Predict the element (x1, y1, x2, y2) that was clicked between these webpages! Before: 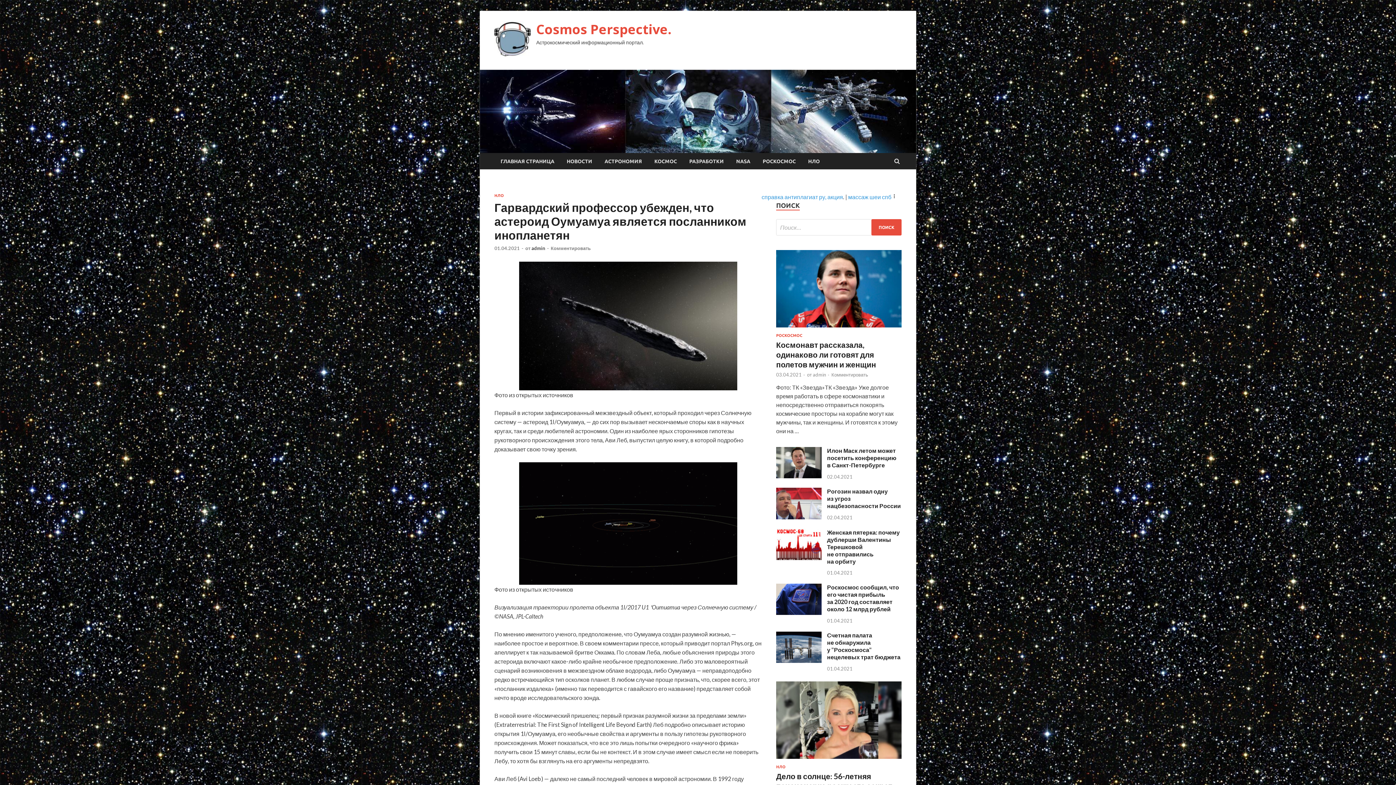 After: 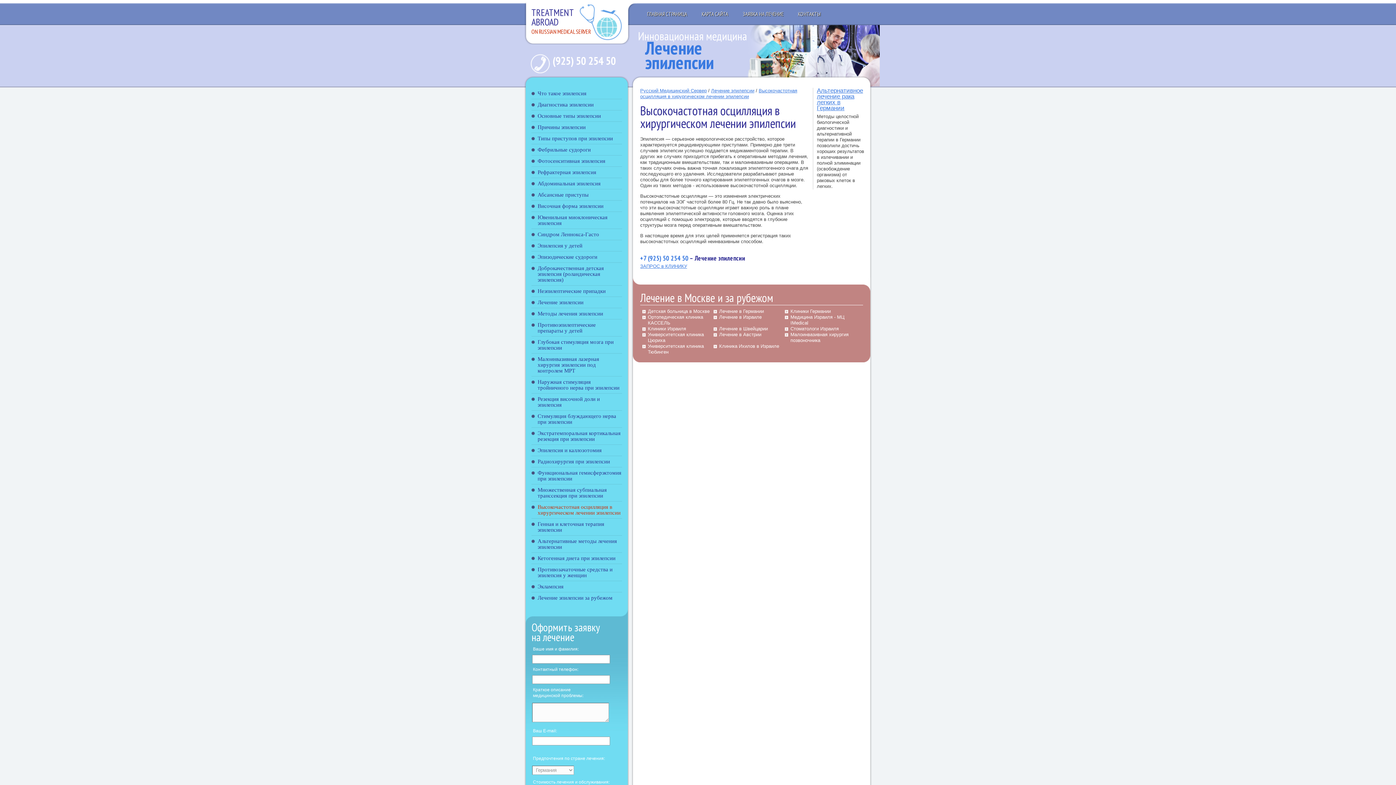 Action: label: массаж шеи спб bbox: (848, 193, 891, 200)